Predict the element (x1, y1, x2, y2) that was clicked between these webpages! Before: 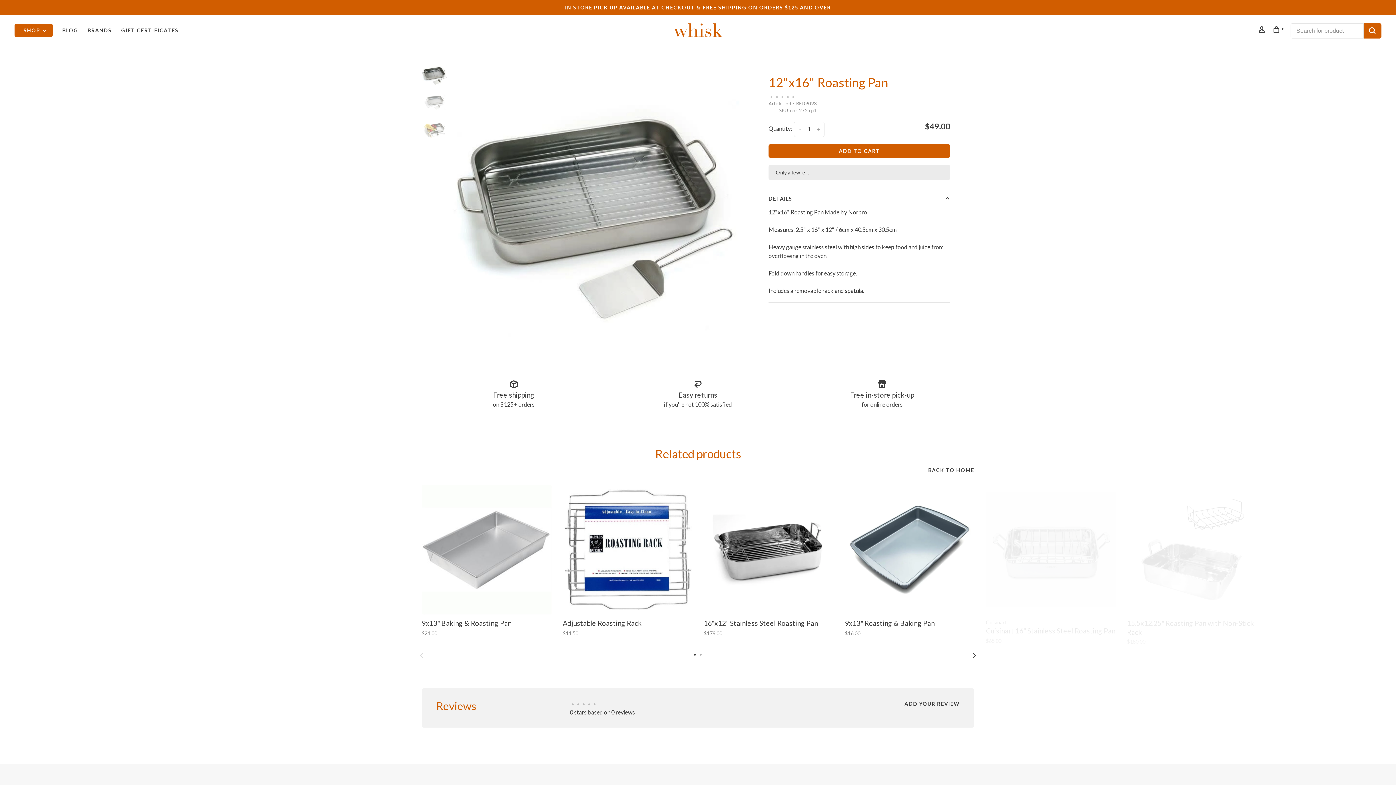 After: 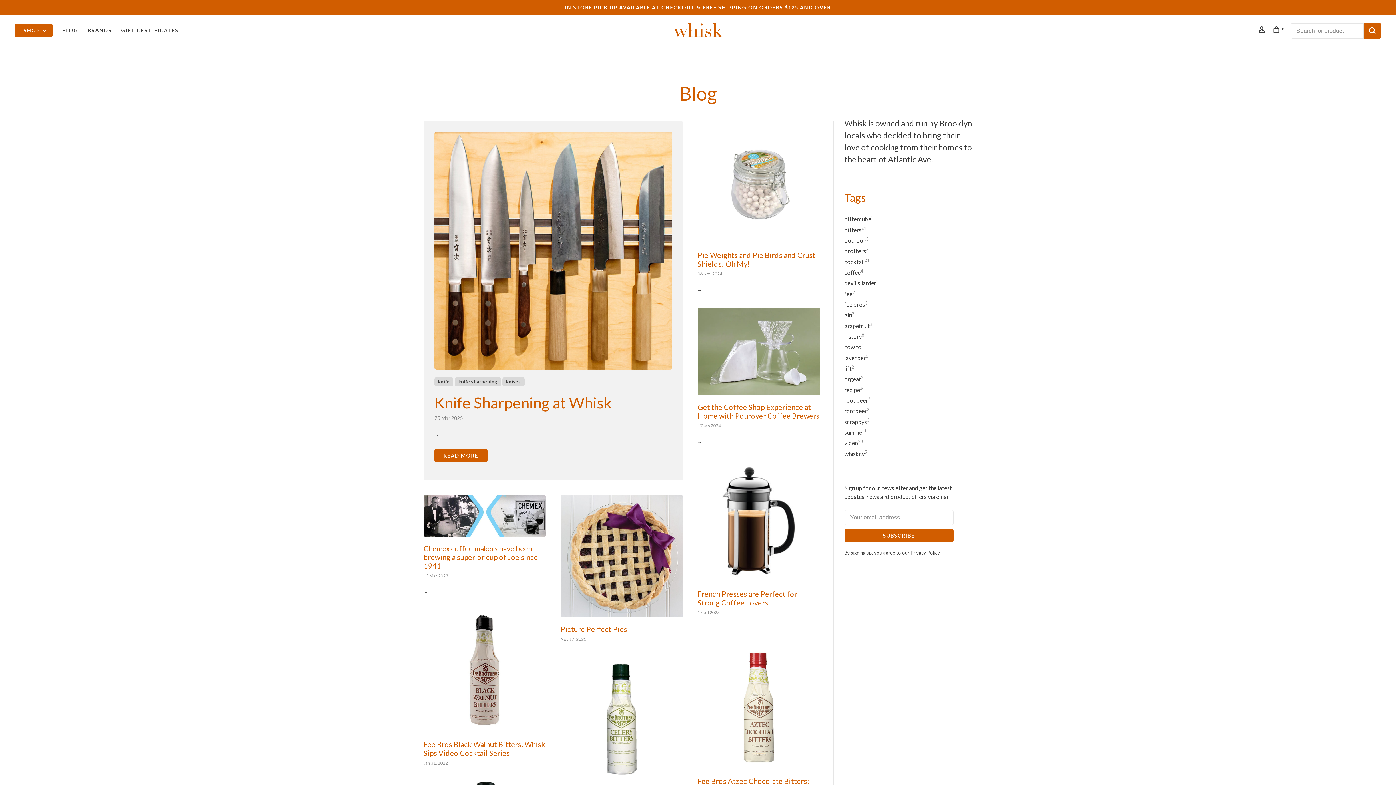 Action: label: BLOG bbox: (62, 27, 78, 33)